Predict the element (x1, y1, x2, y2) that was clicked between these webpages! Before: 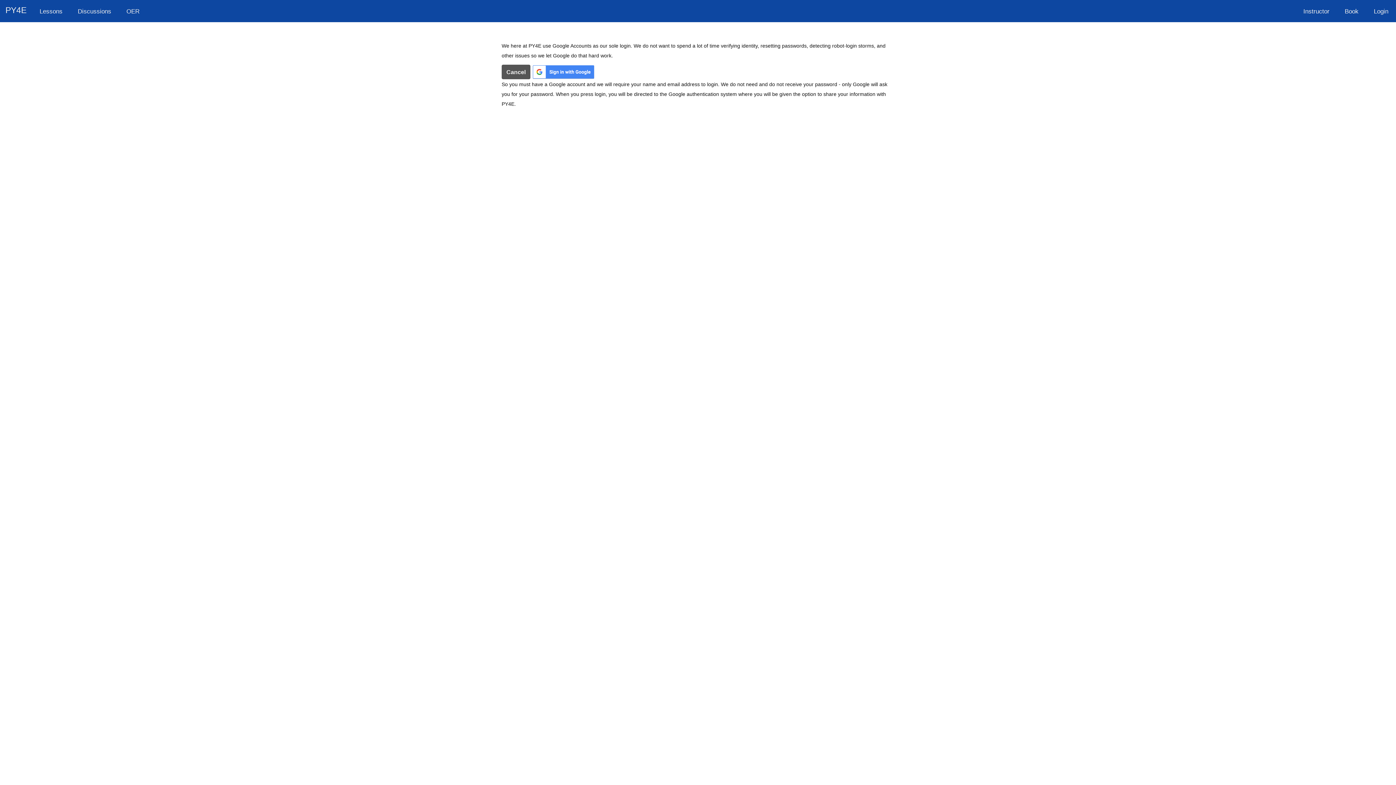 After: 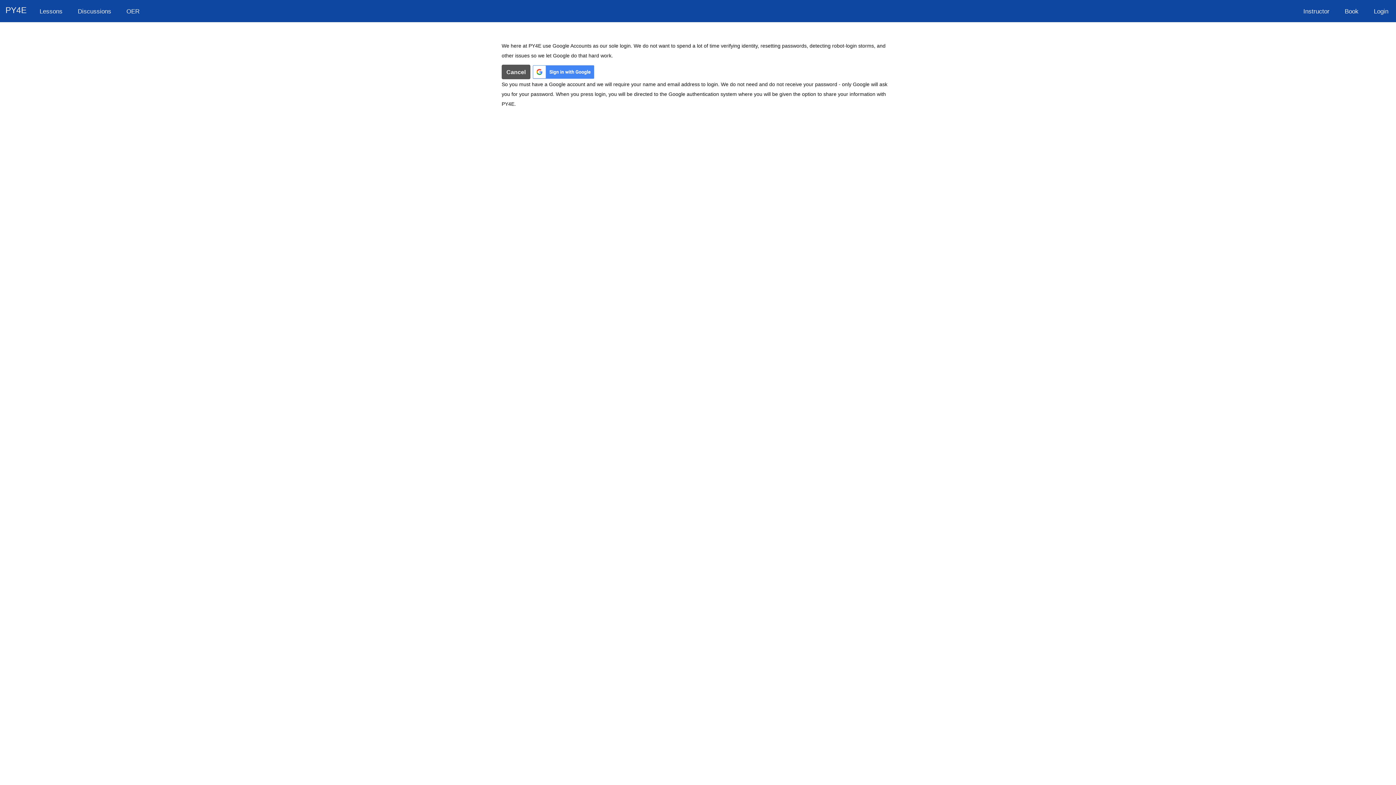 Action: bbox: (1374, 2, 1388, 17) label: Login